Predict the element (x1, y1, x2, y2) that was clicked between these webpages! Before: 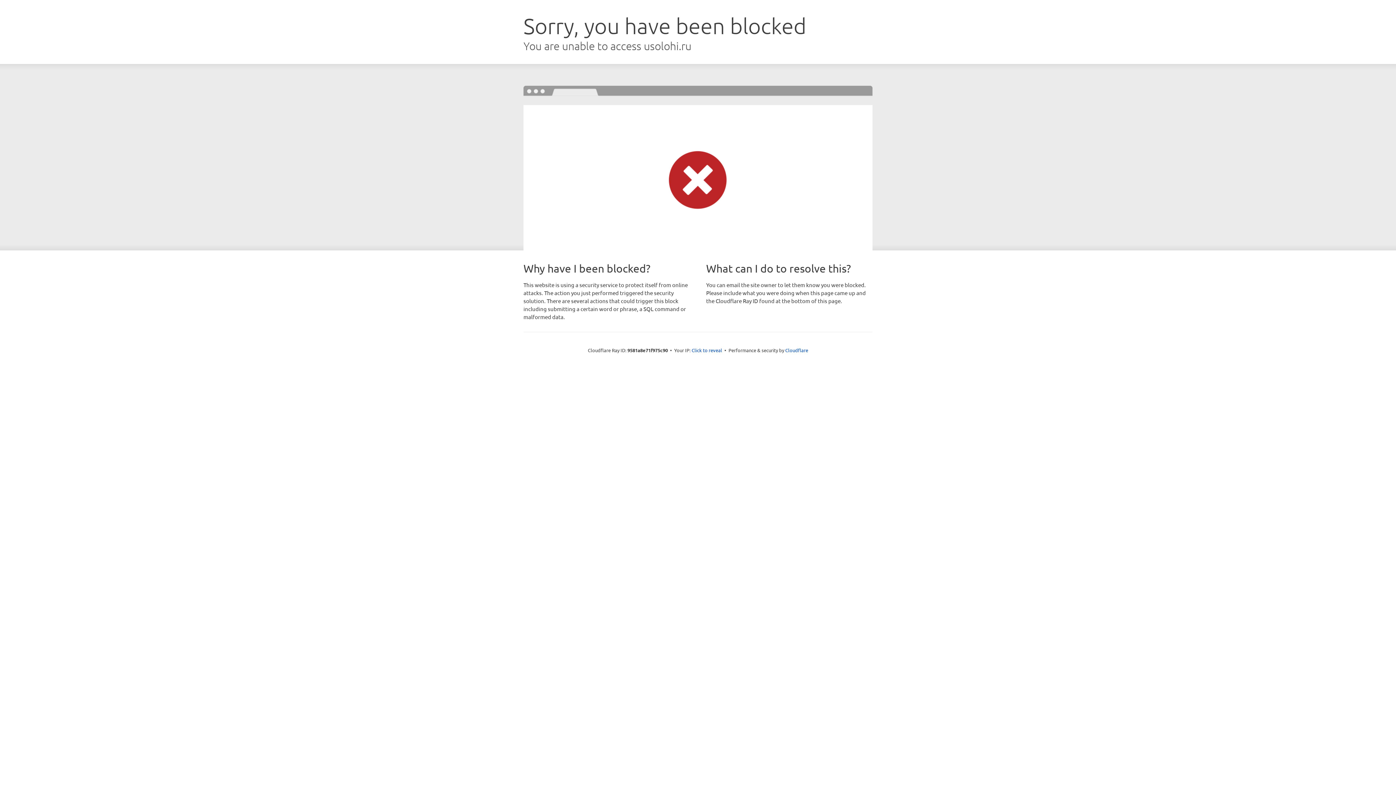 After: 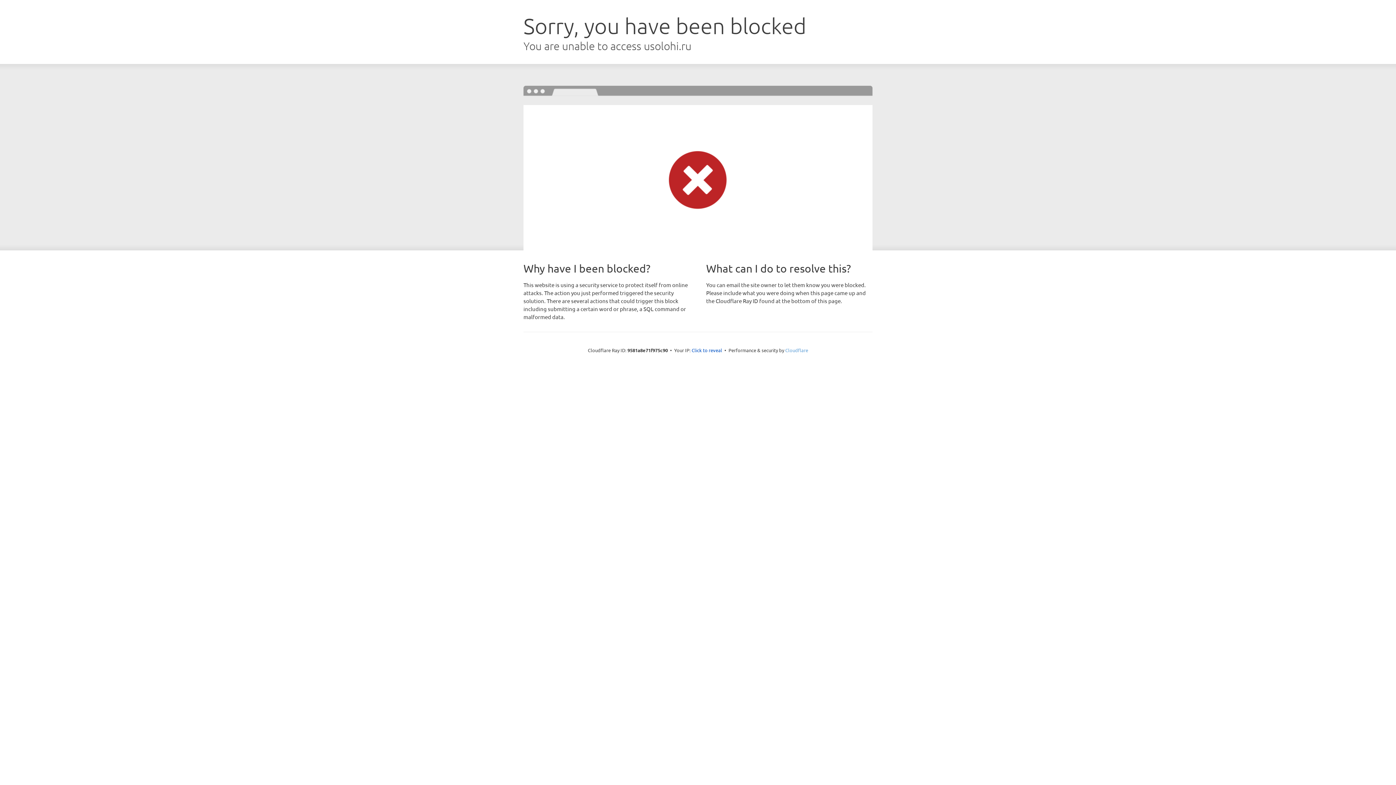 Action: bbox: (785, 347, 808, 353) label: Cloudflare